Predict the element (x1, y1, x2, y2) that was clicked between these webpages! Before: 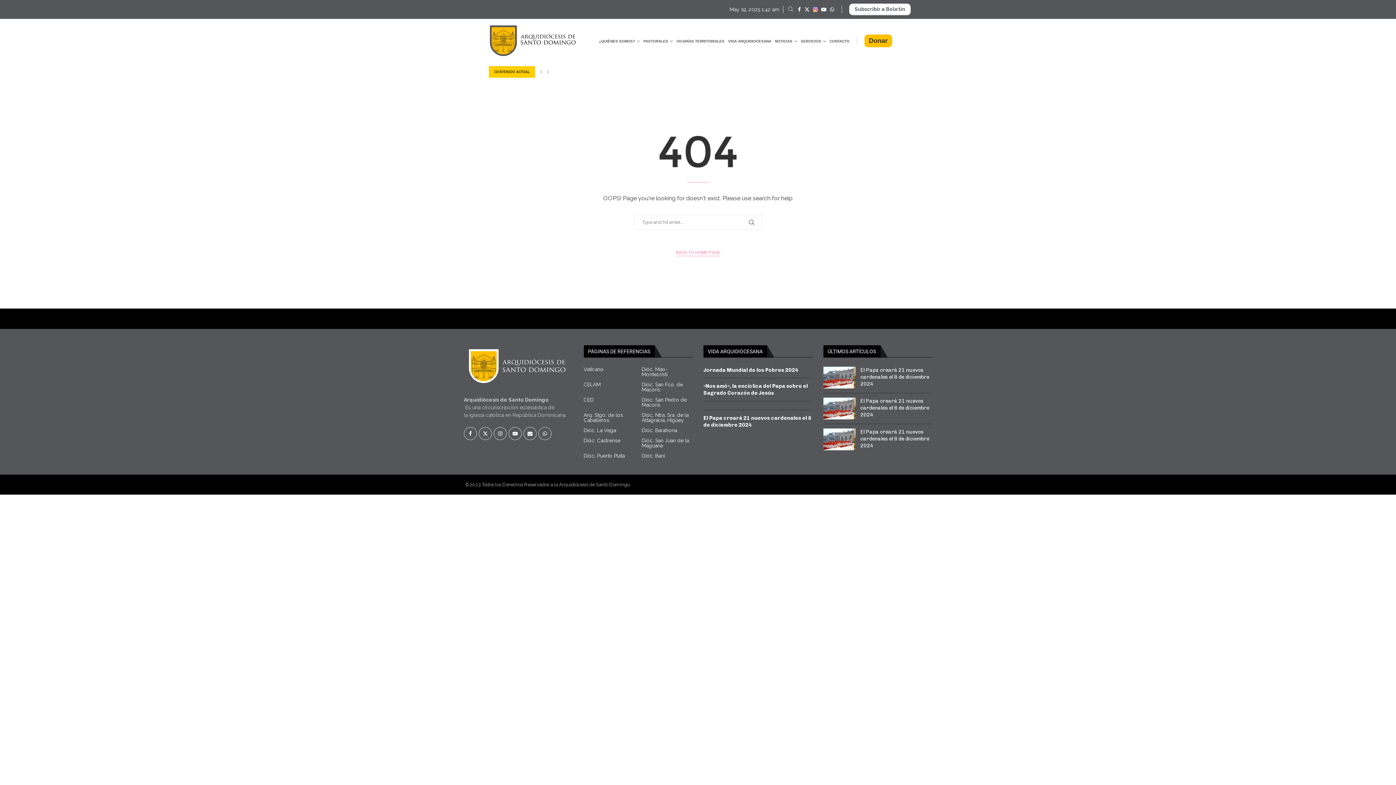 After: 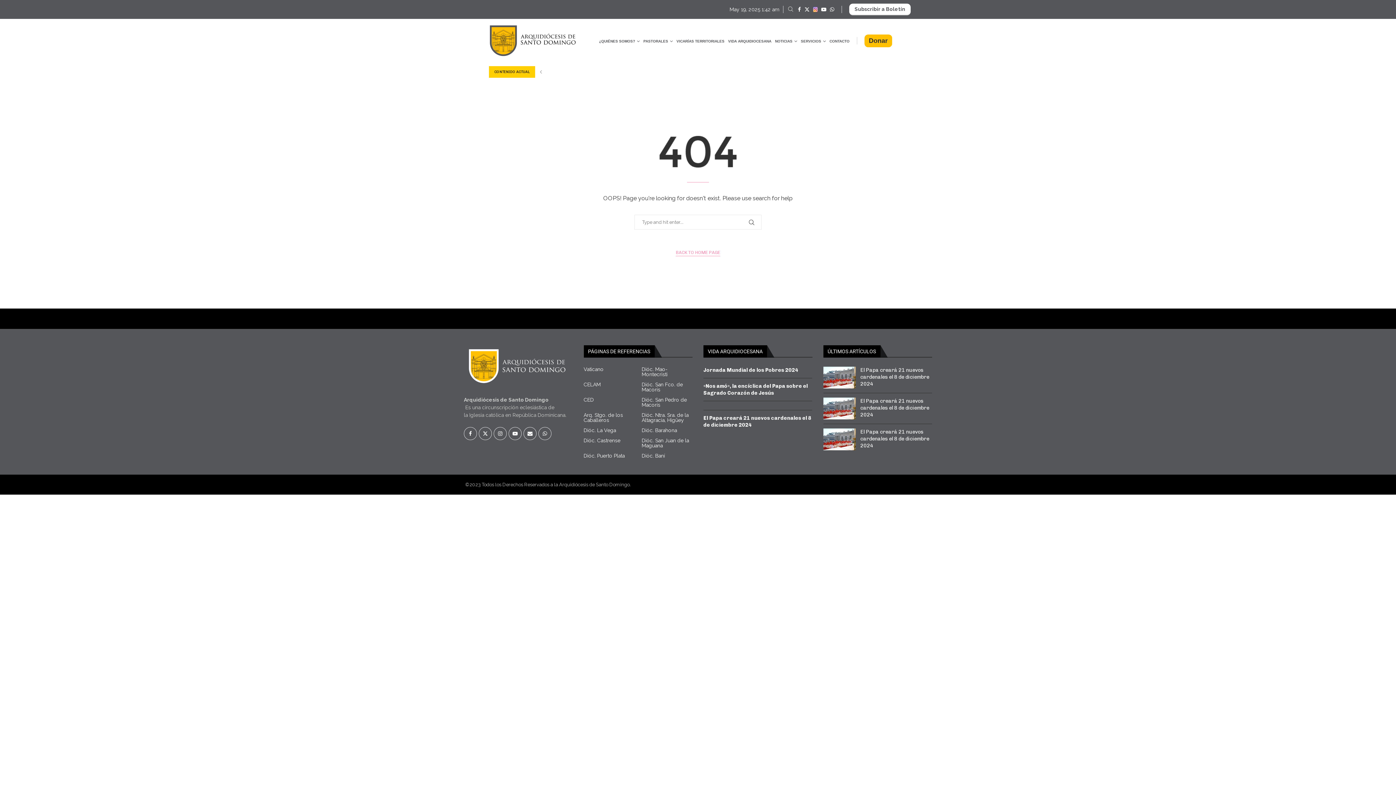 Action: label: Next slide bbox: (545, 66, 551, 77)